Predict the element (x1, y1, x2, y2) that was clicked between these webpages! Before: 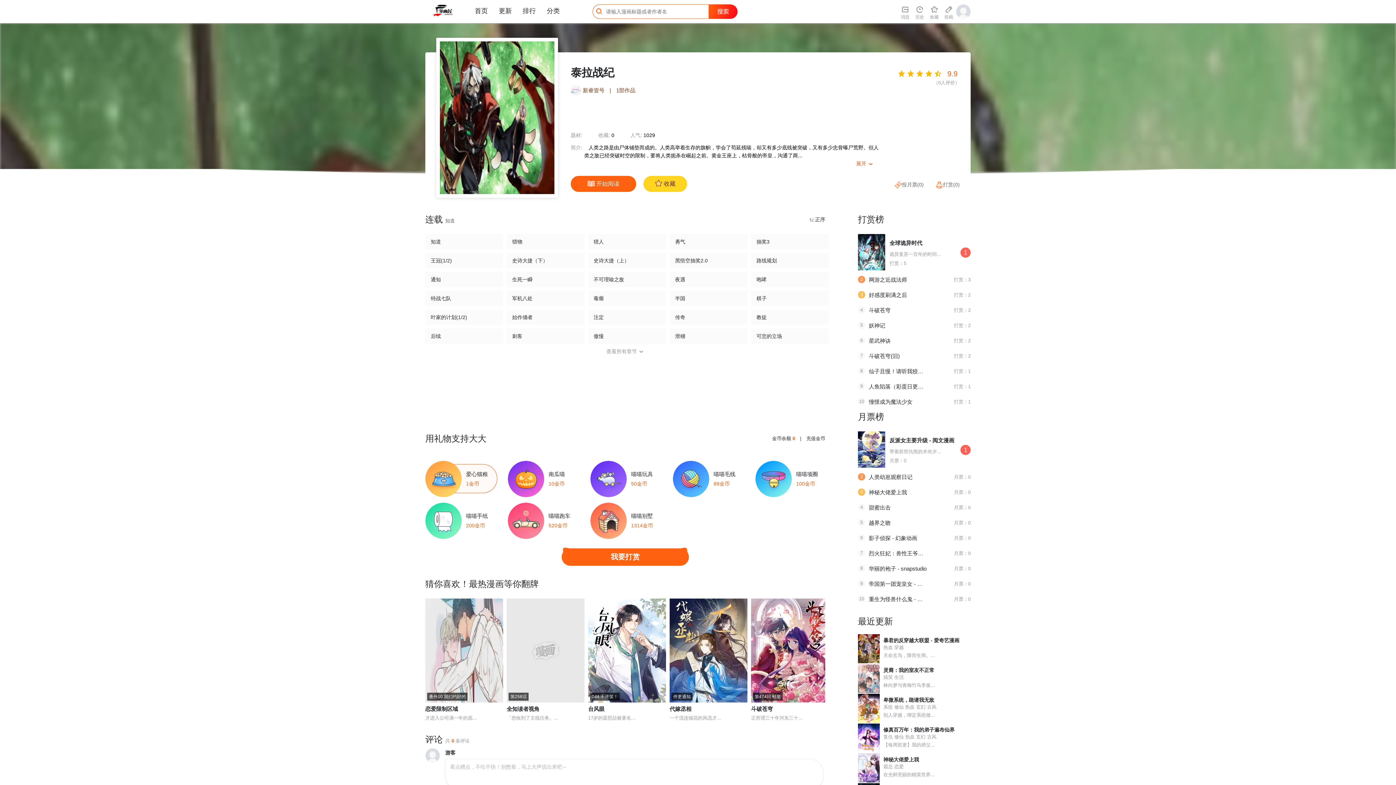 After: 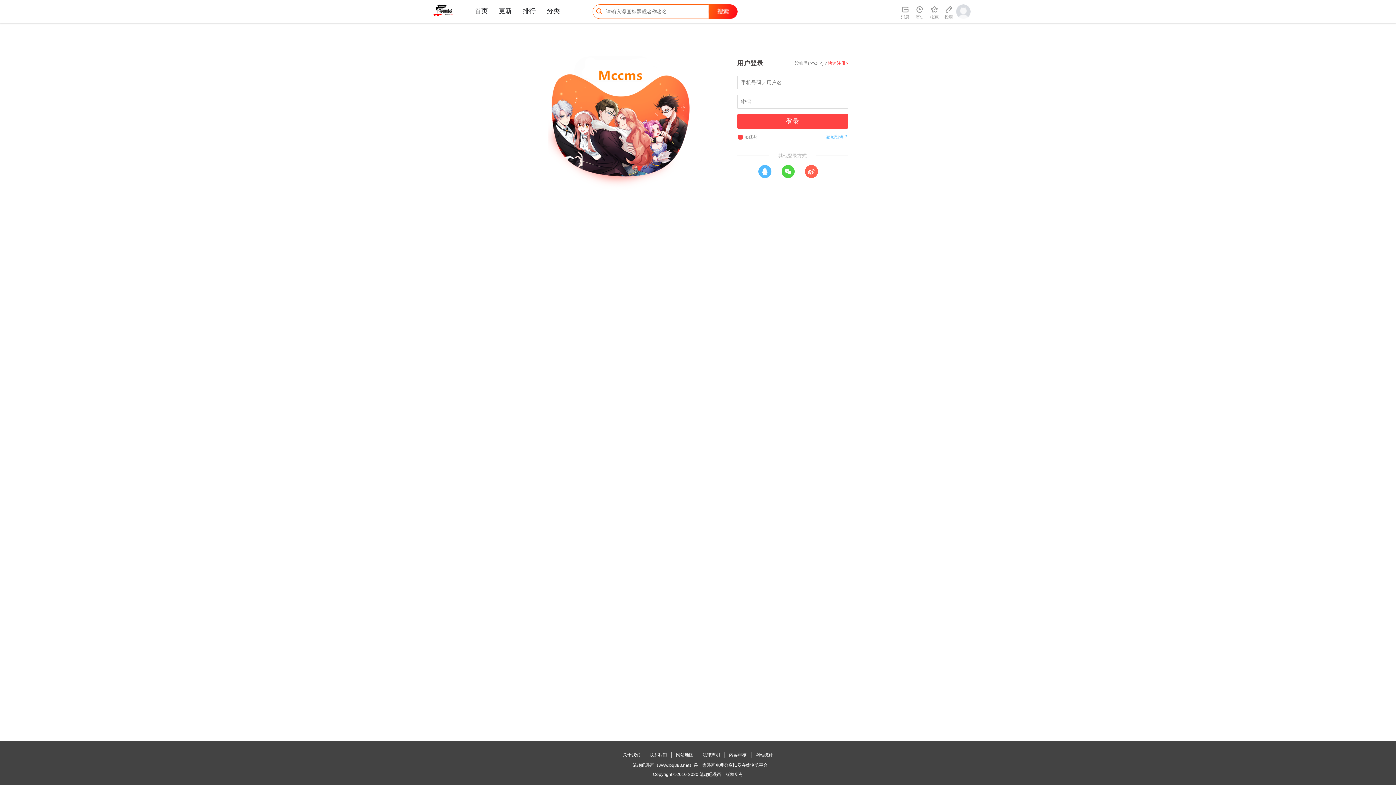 Action: label: 收藏 bbox: (930, 5, 938, 19)